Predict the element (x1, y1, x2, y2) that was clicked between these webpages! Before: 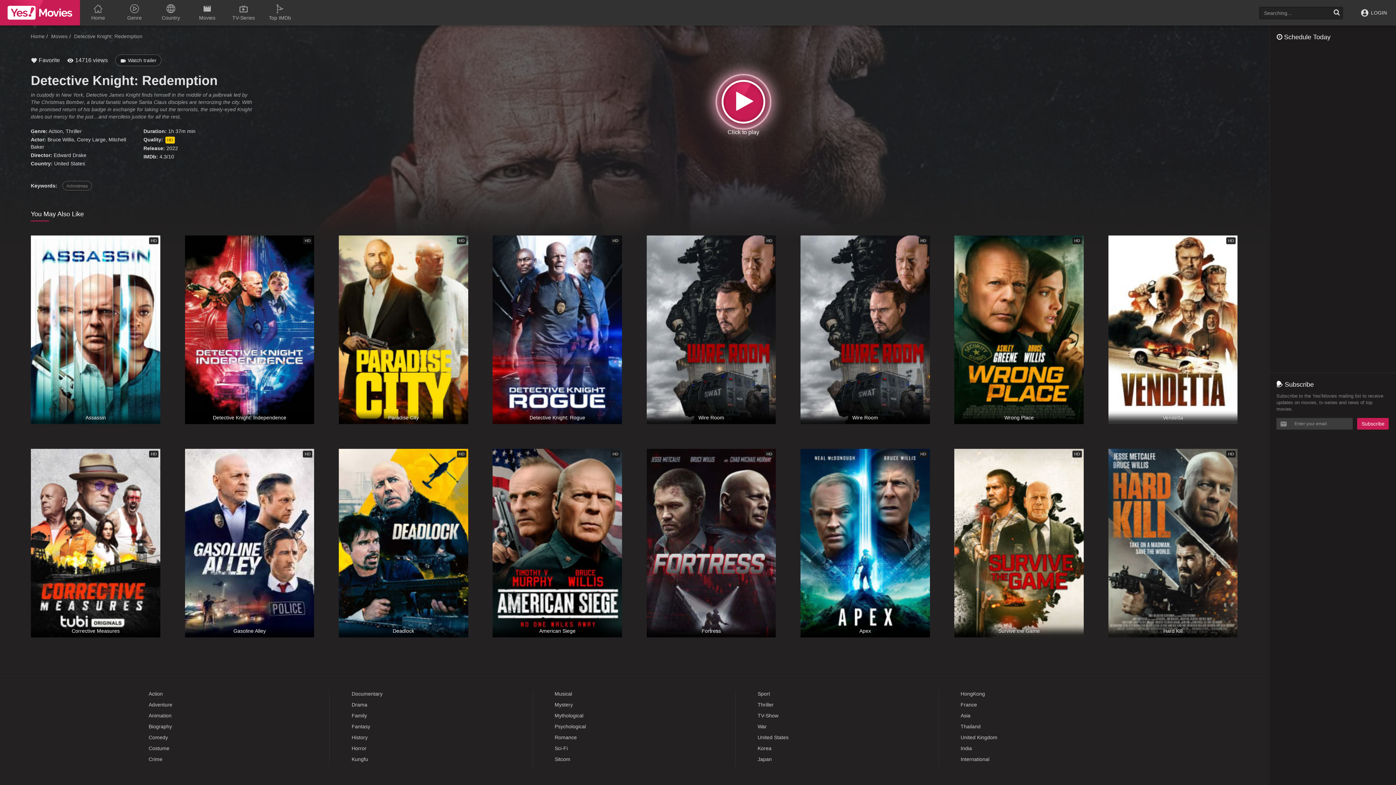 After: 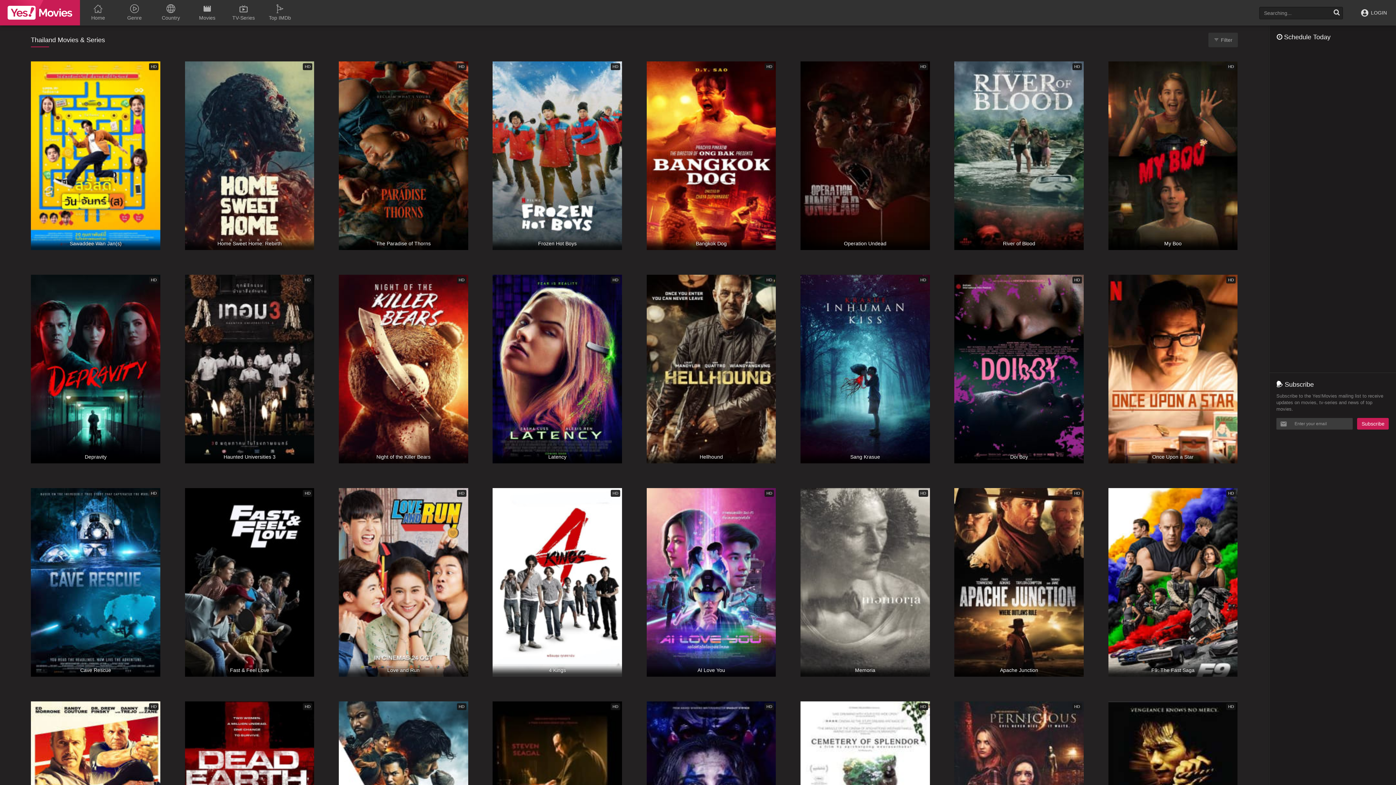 Action: label: Thailand bbox: (960, 723, 980, 729)